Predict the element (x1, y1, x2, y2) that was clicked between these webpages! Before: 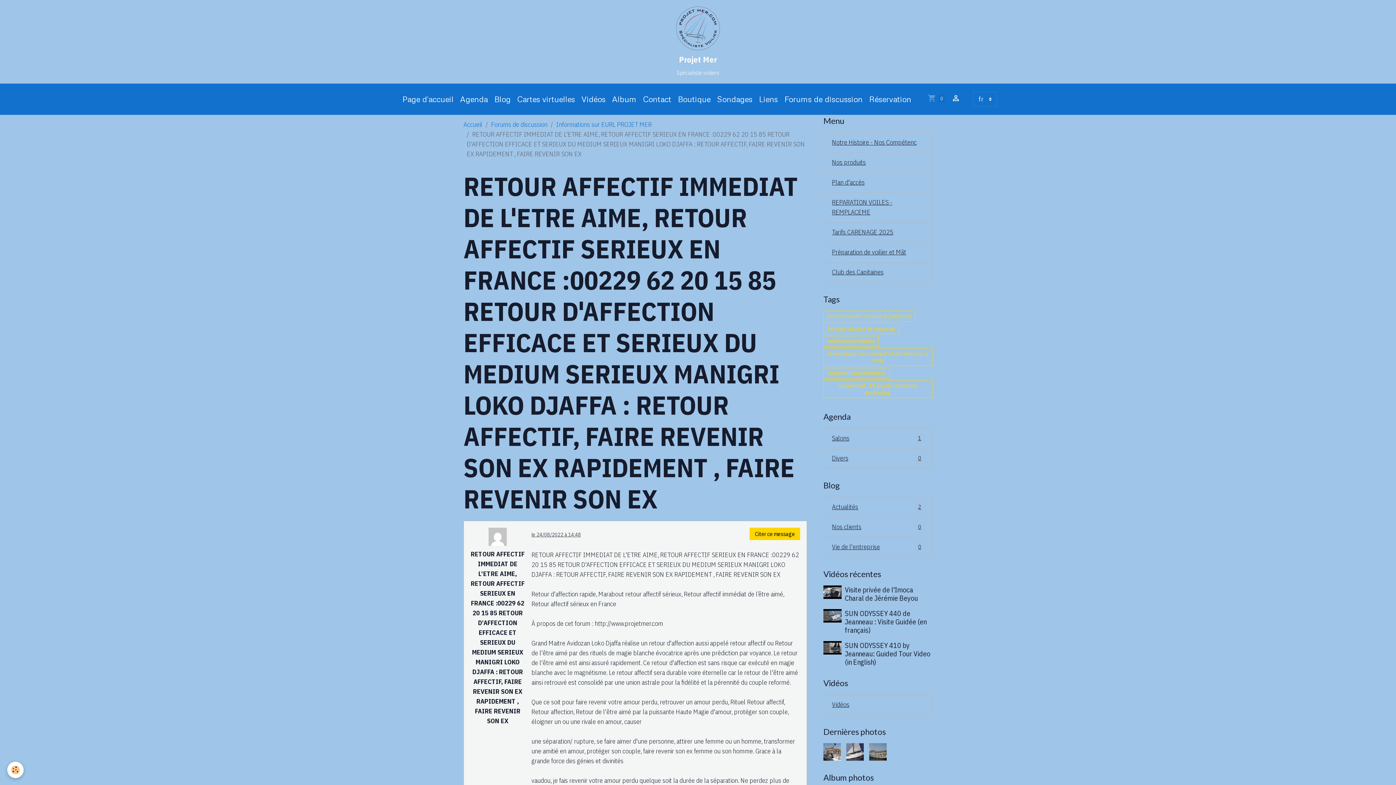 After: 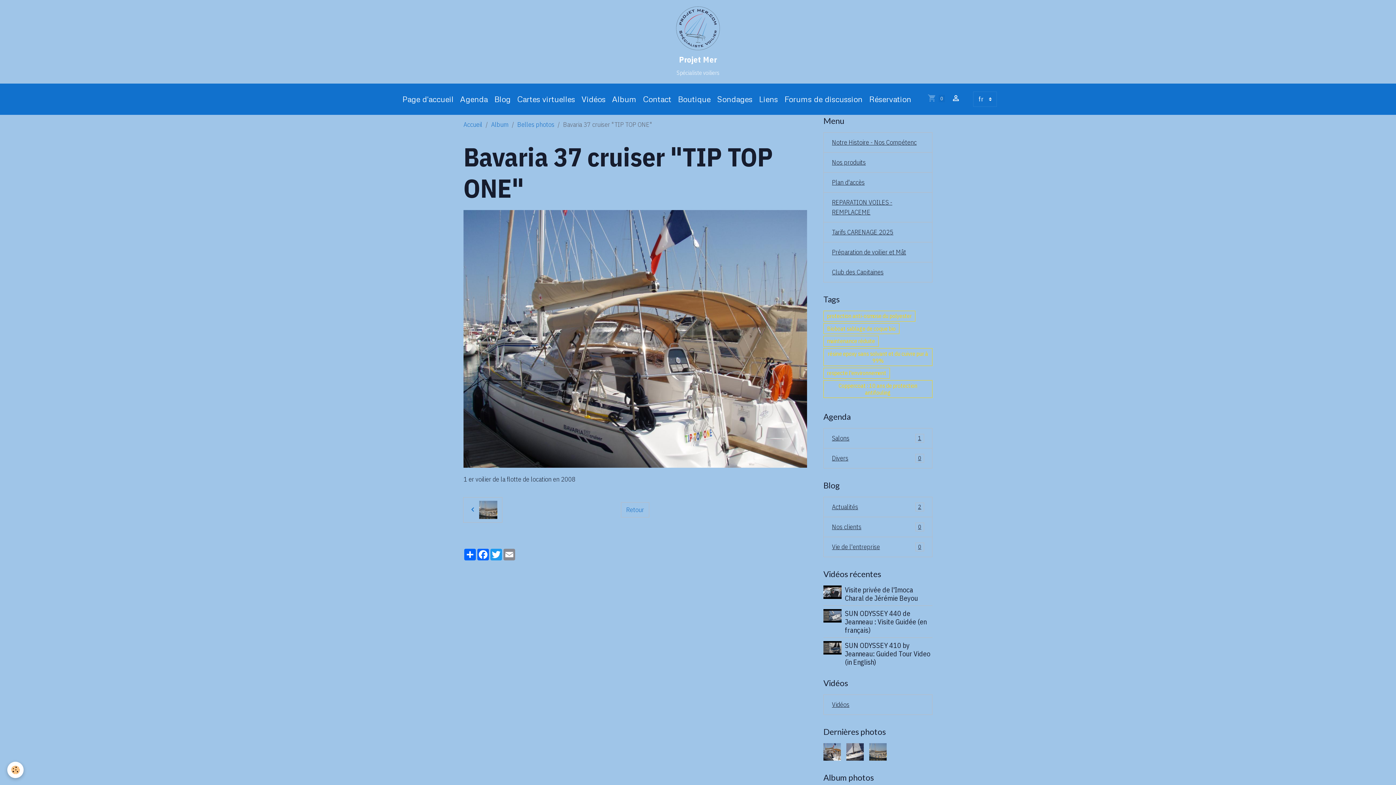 Action: bbox: (823, 743, 841, 761)